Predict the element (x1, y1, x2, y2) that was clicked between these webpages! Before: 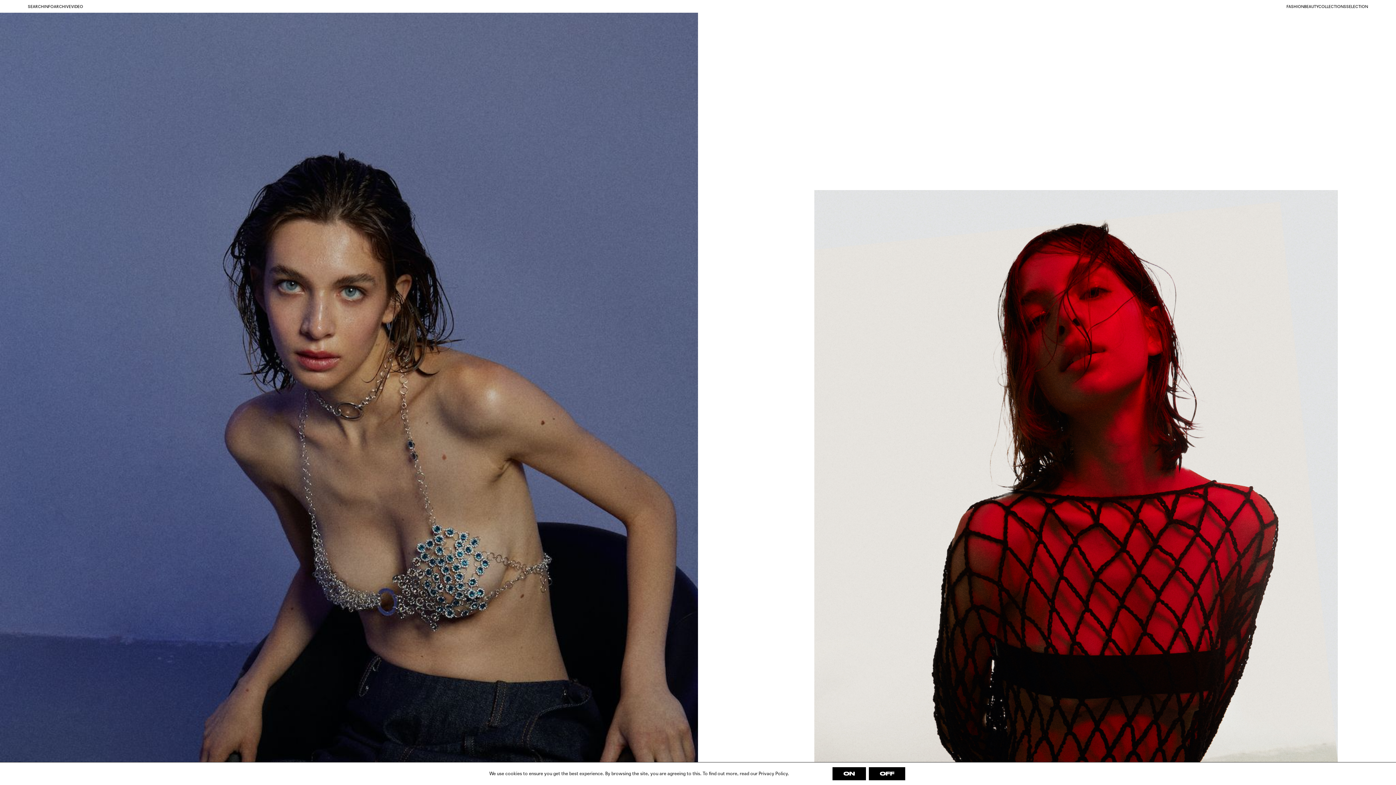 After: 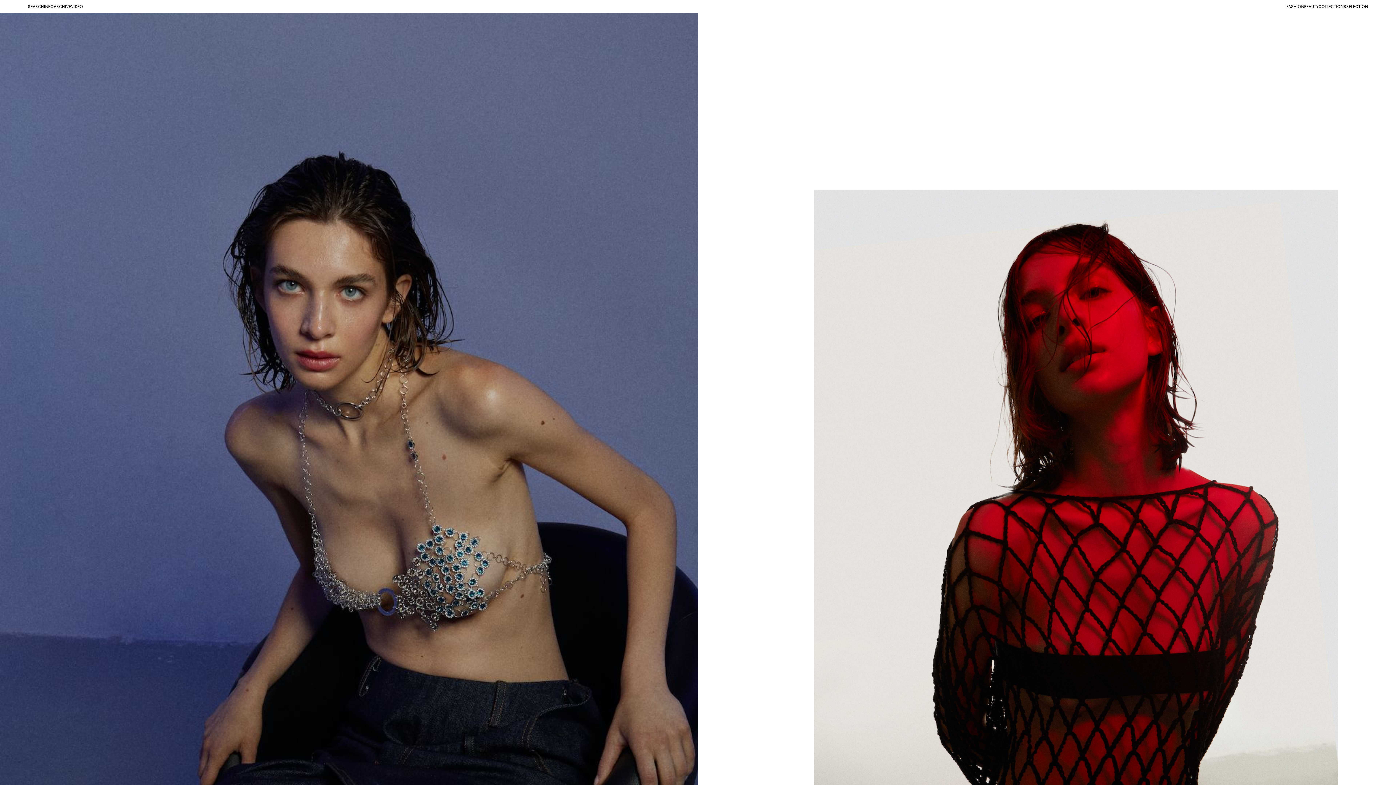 Action: label: ON bbox: (832, 767, 866, 780)